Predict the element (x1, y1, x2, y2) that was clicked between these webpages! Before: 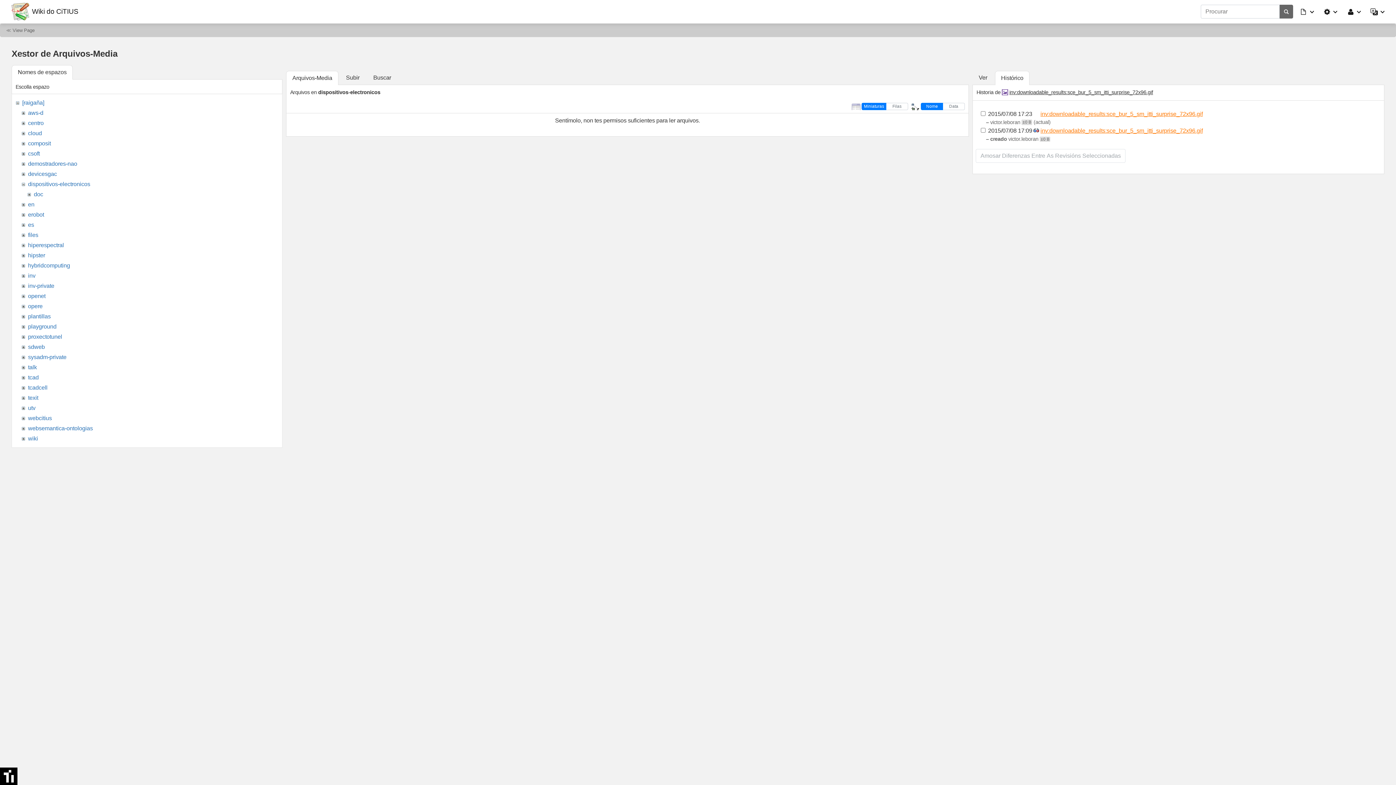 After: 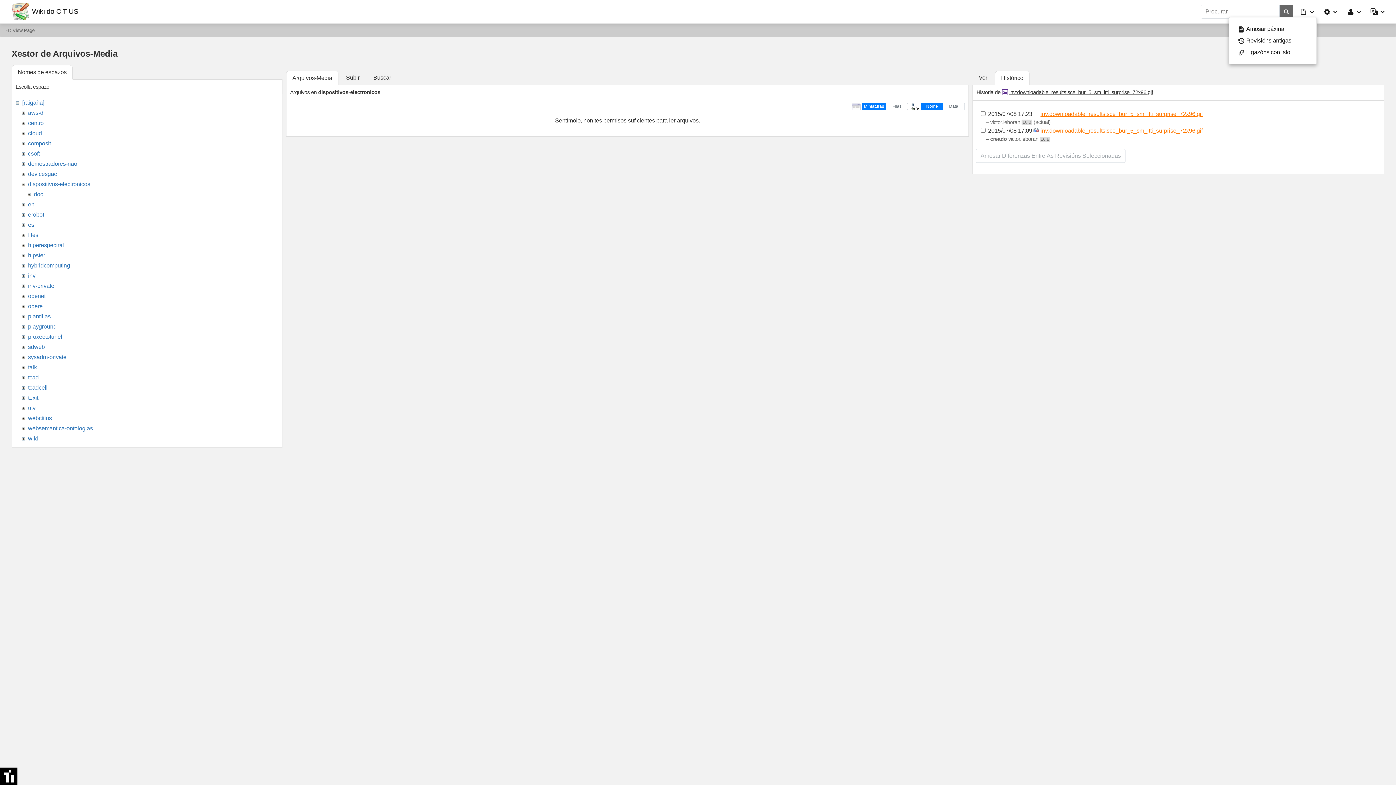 Action: bbox: (1300, 6, 1315, 17)